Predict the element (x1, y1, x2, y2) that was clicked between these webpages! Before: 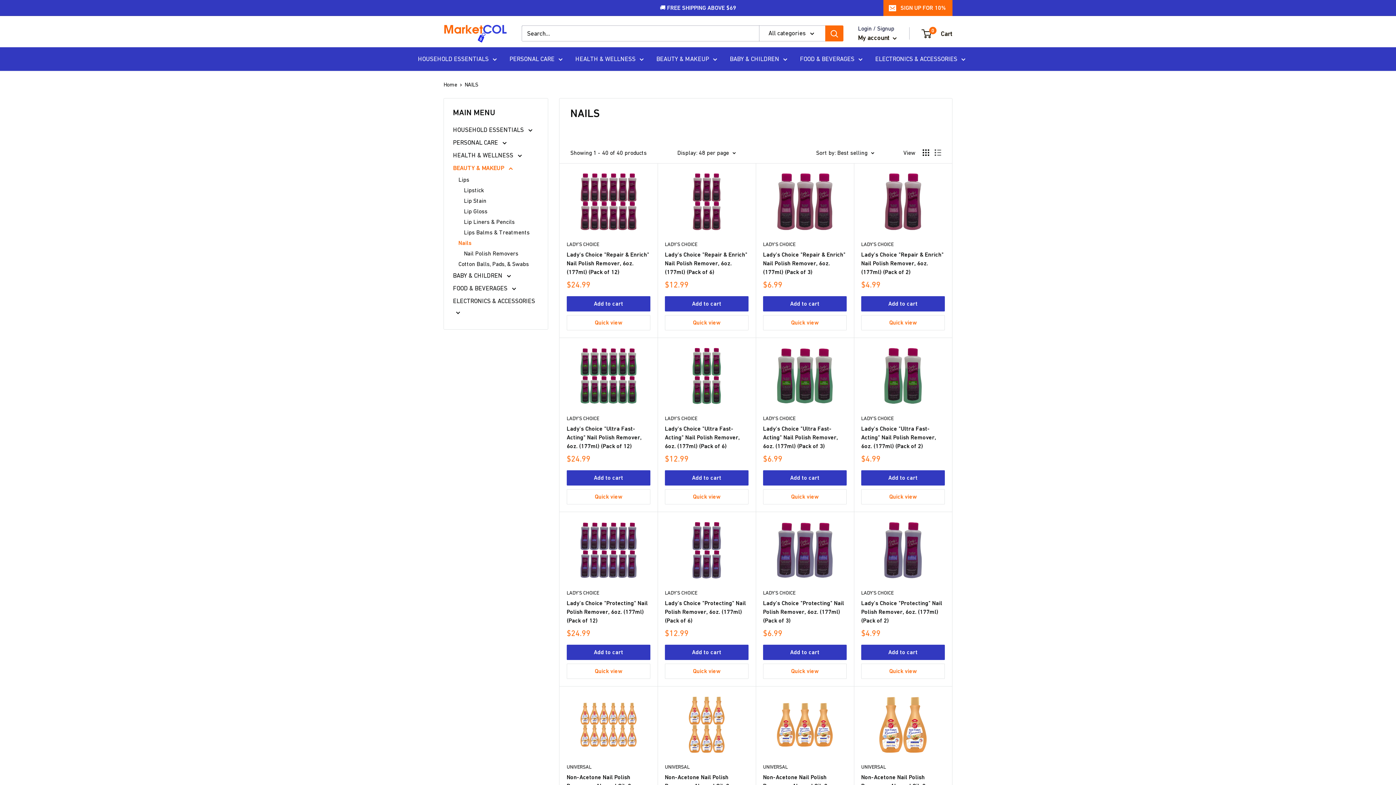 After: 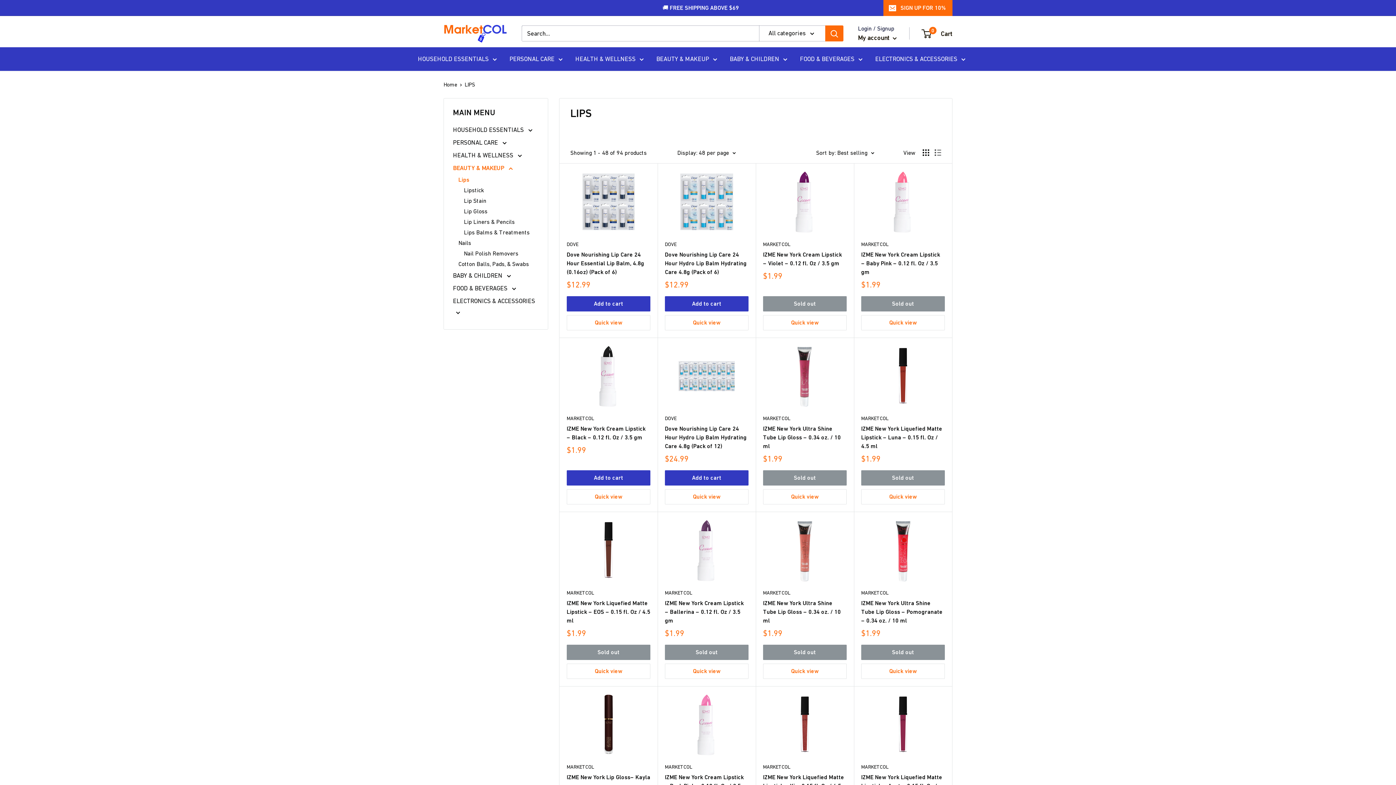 Action: bbox: (458, 175, 469, 183) label: Lips